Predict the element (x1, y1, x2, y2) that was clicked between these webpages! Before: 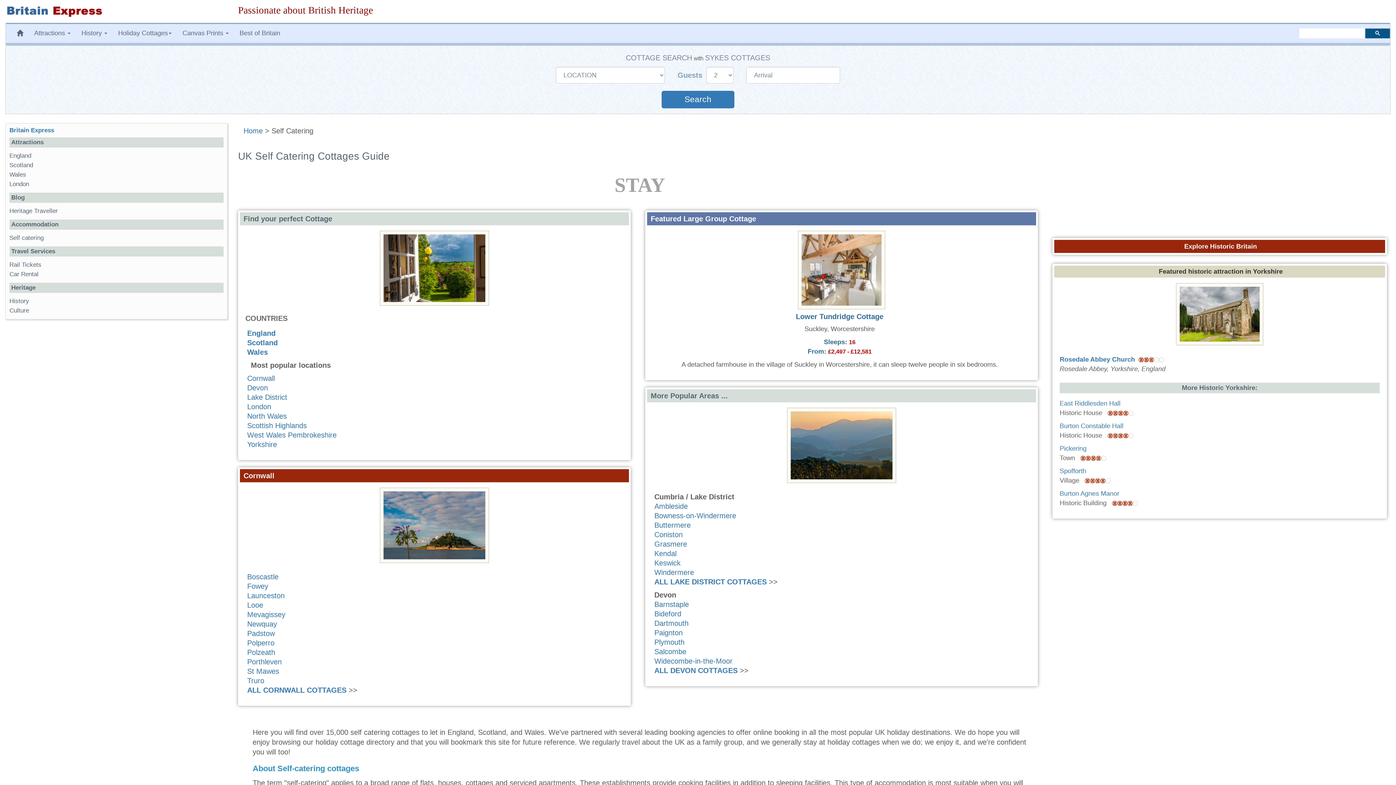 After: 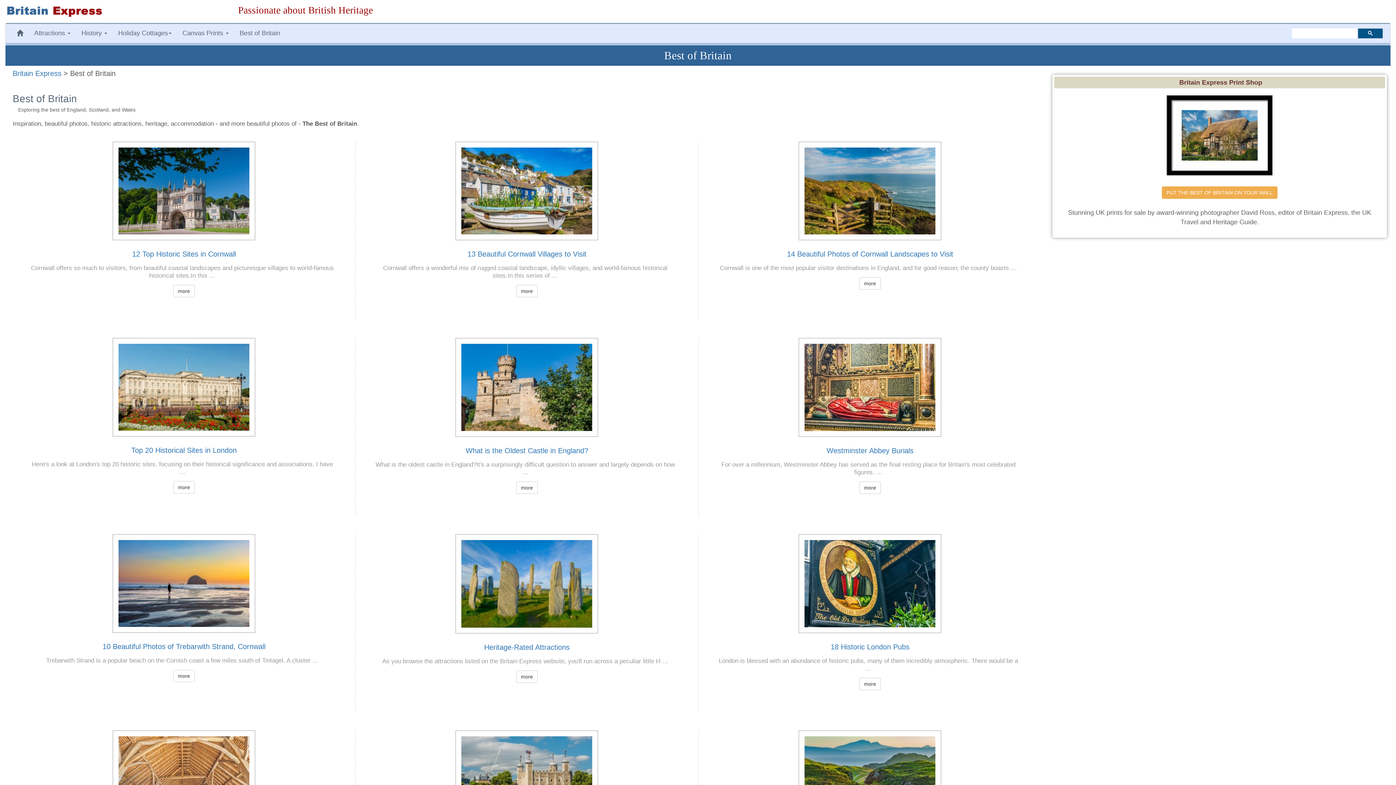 Action: label: Best of Britain bbox: (234, 24, 285, 42)